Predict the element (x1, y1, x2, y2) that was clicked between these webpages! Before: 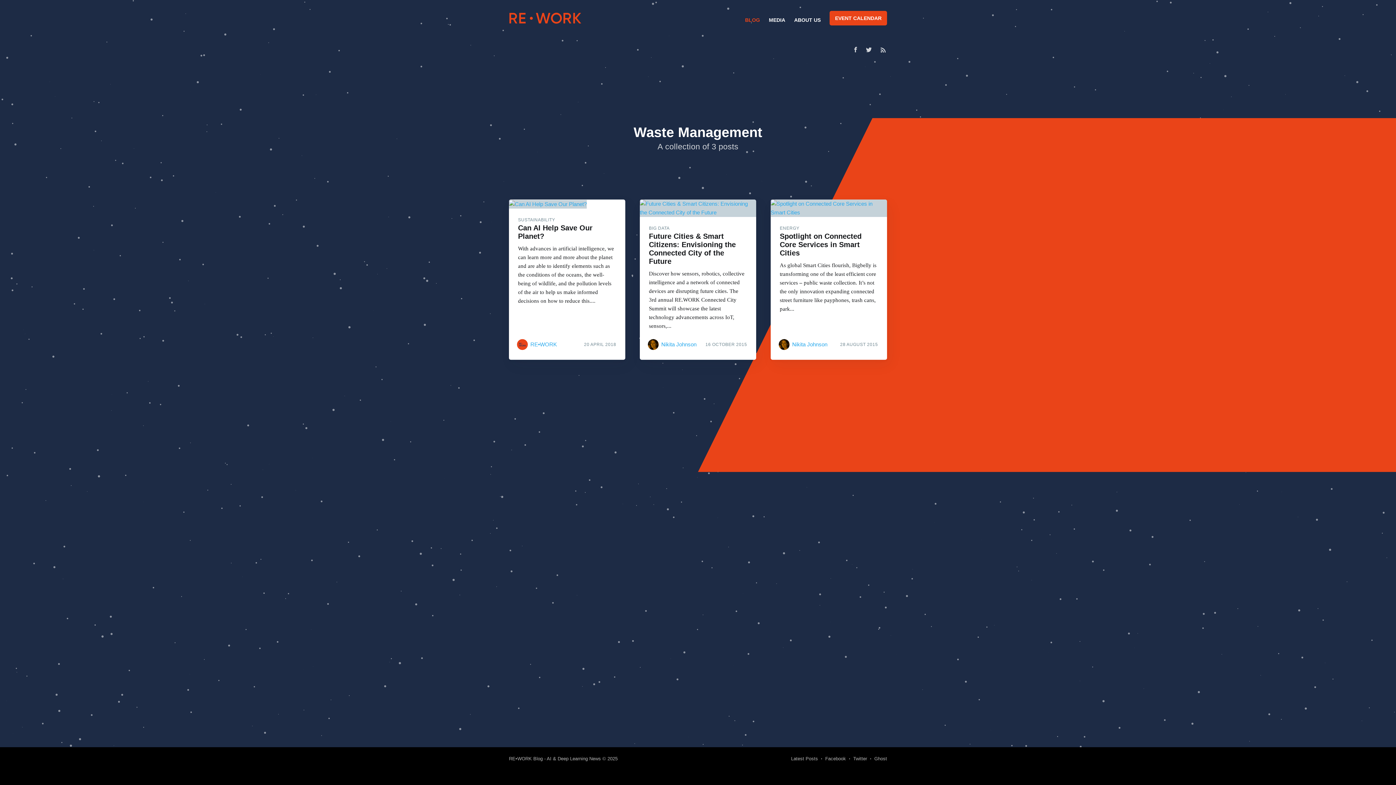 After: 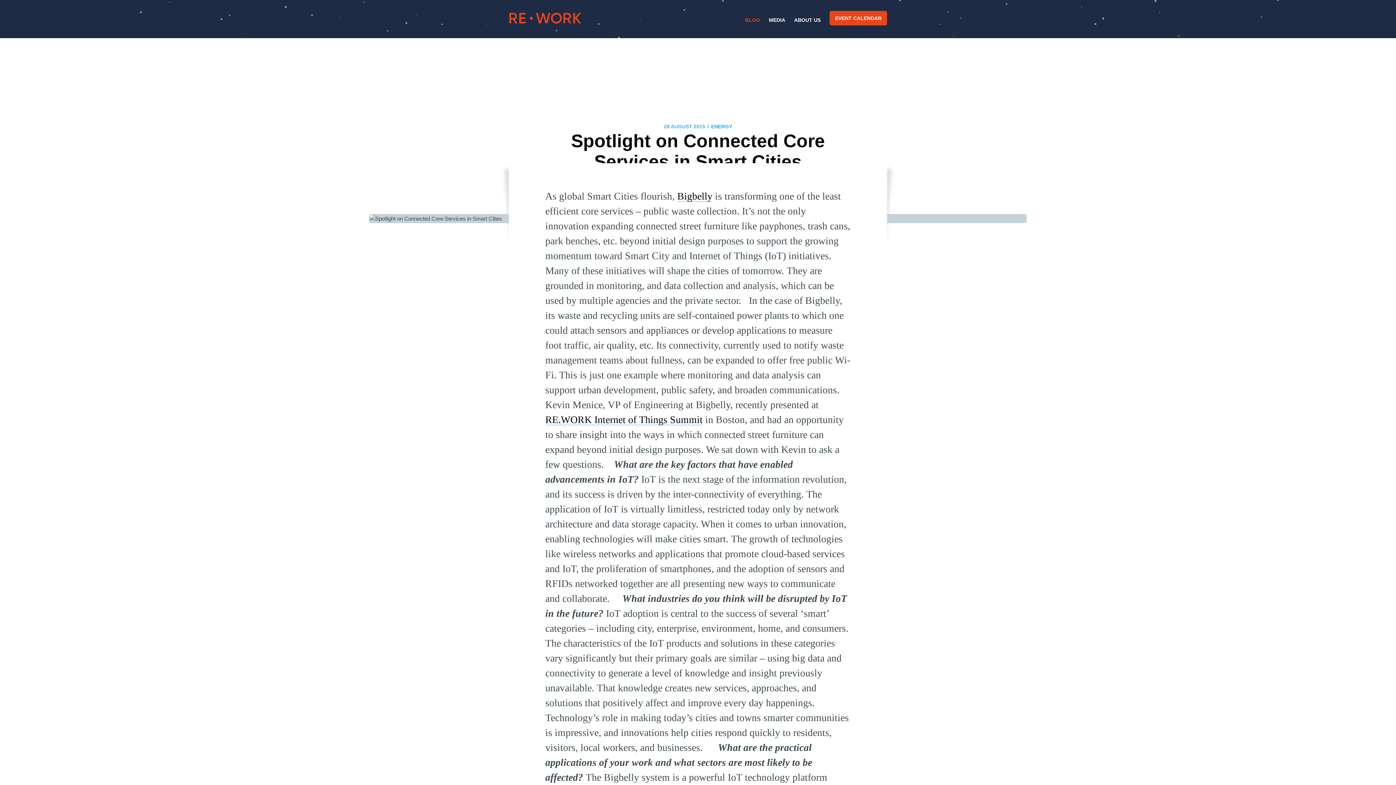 Action: bbox: (770, 217, 887, 338) label: ENERGY
Spotlight on Connected Core Services in Smart Cities

As global Smart Cities flourish, Bigbelly is transforming one of the least efficient core services – public waste collection. It’s not the only innovation expanding connected street furniture like payphones, trash cans, park...